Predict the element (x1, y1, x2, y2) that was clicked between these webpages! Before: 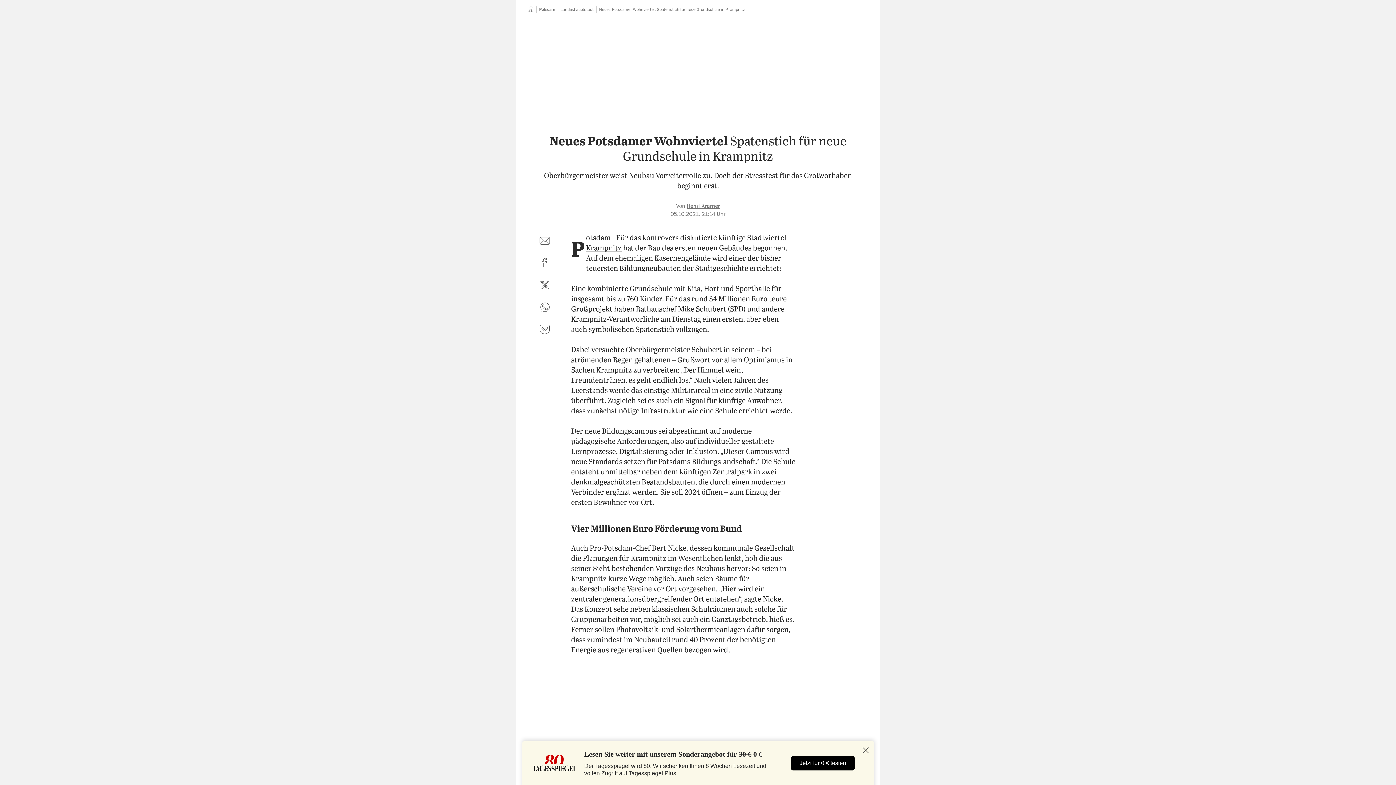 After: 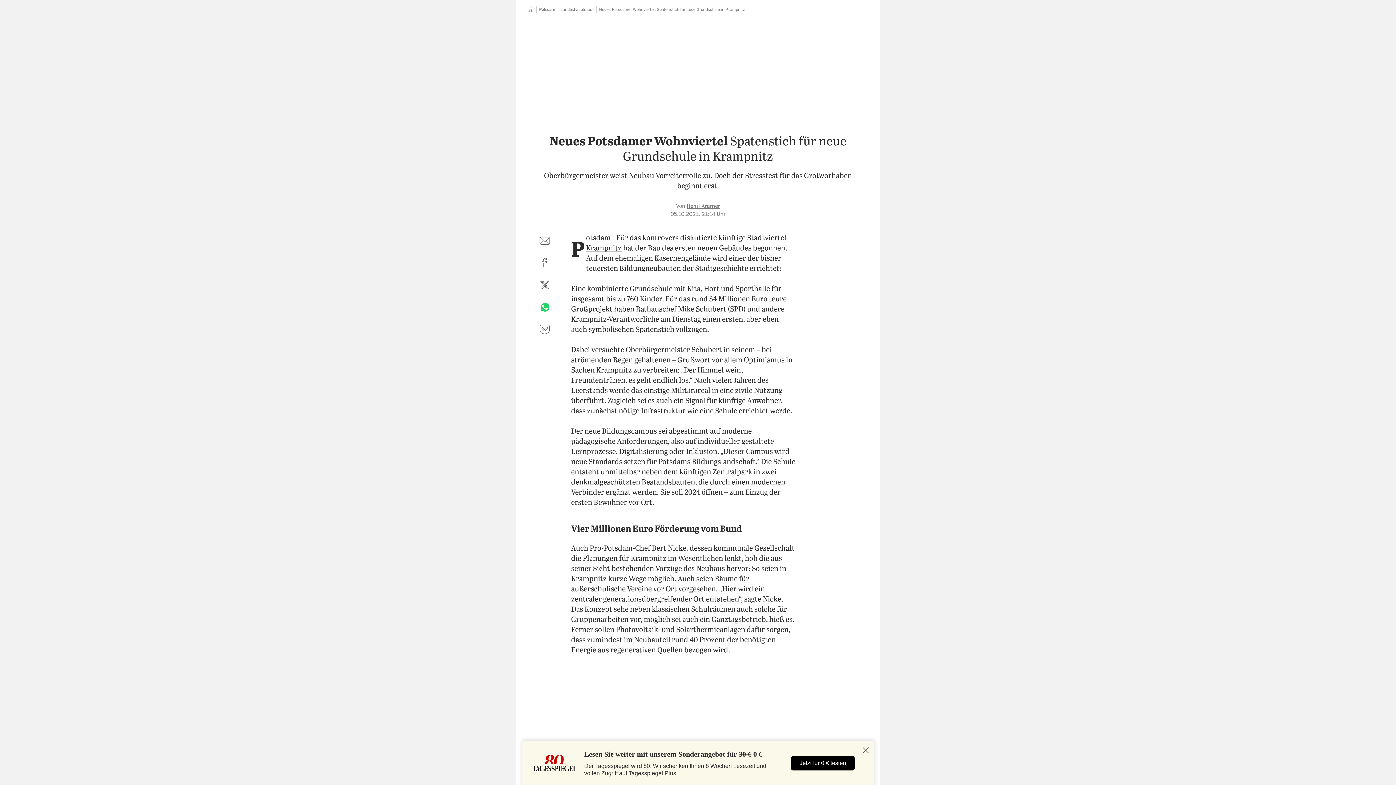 Action: label: per WhatsApp teilen bbox: (536, 298, 553, 316)